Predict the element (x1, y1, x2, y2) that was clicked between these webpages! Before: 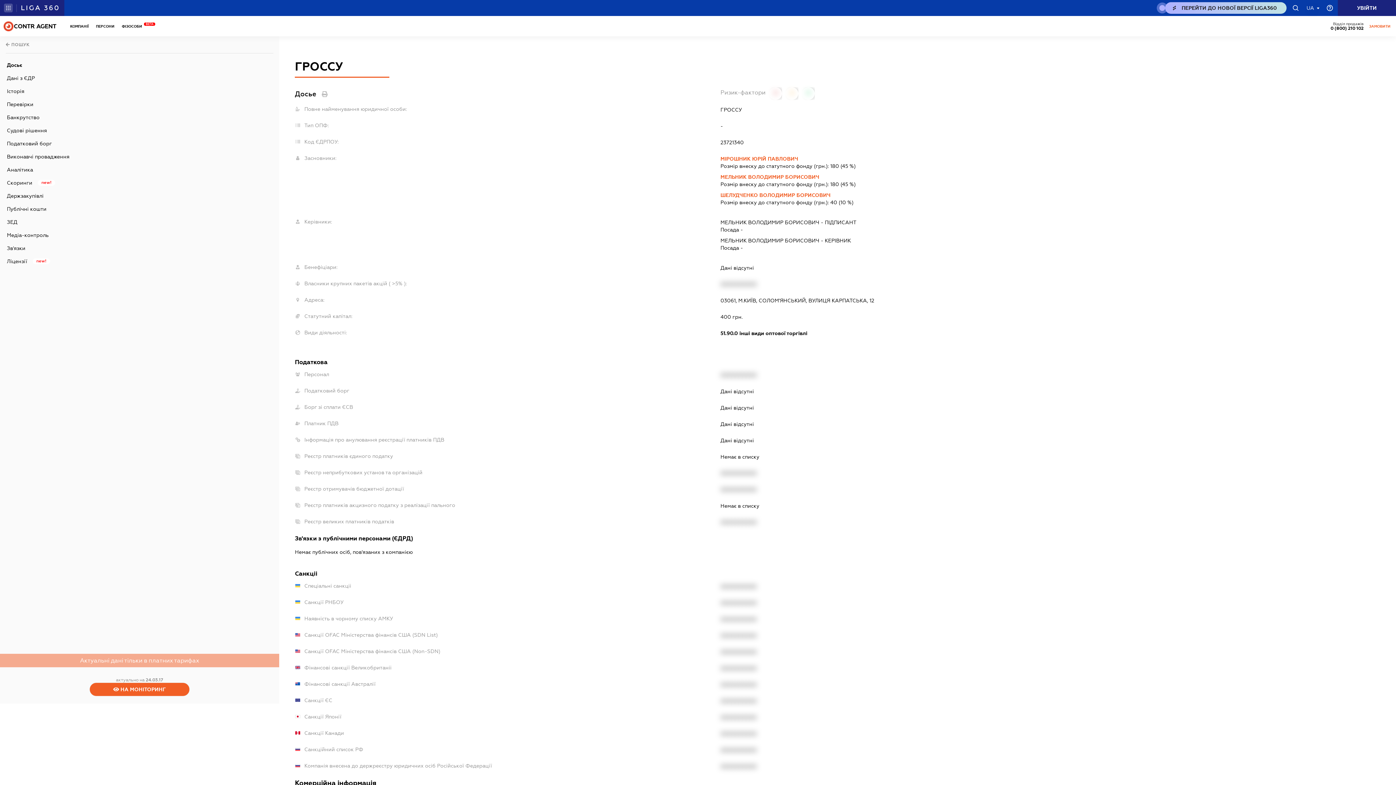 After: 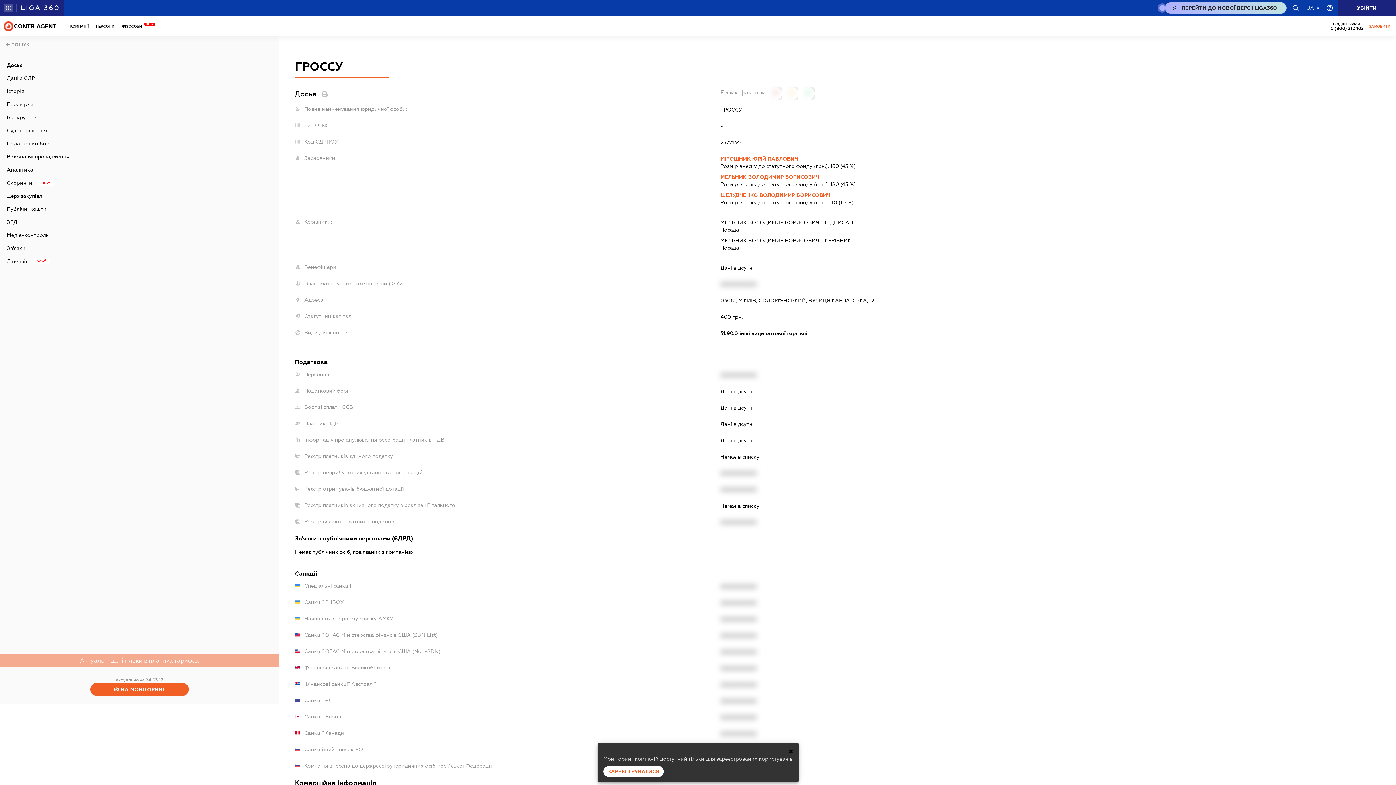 Action: bbox: (126, 682, 153, 696)